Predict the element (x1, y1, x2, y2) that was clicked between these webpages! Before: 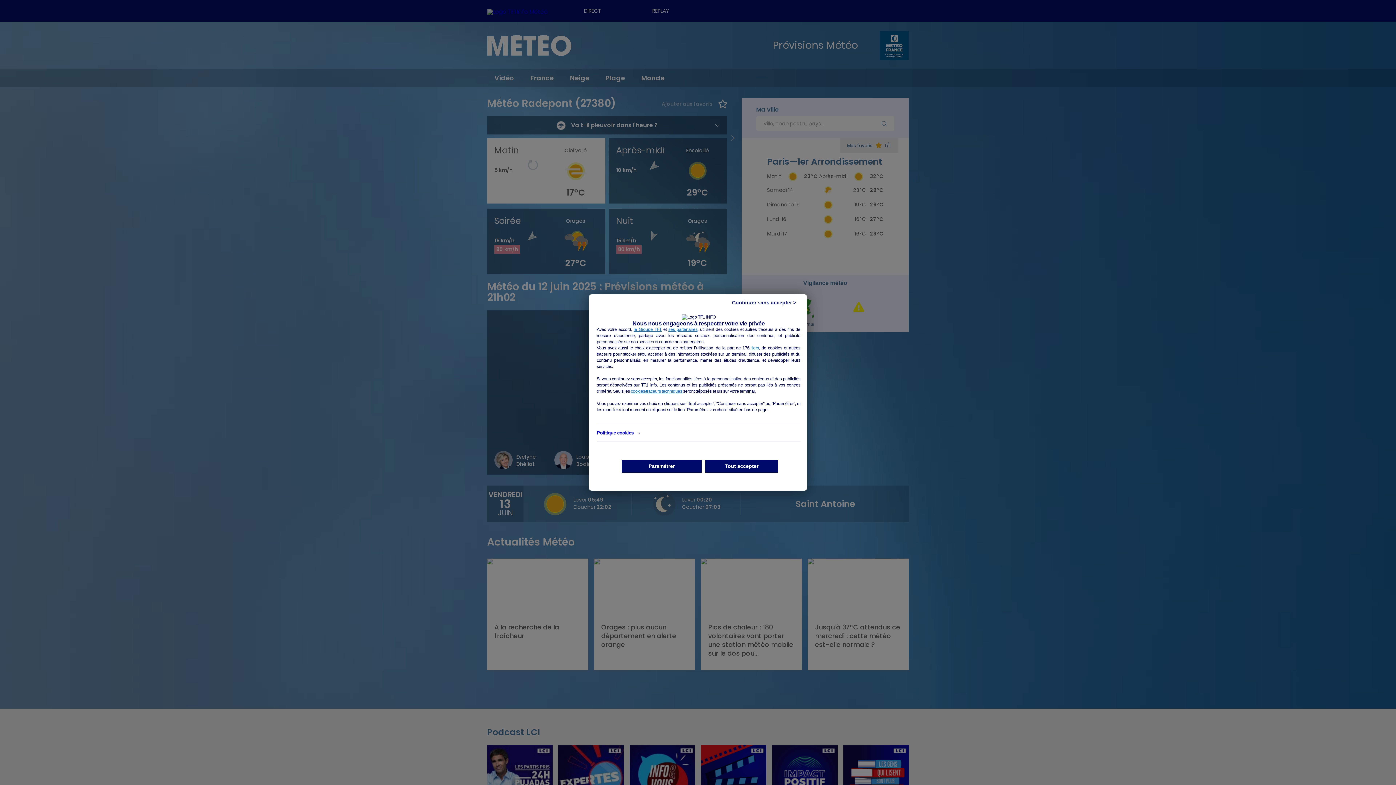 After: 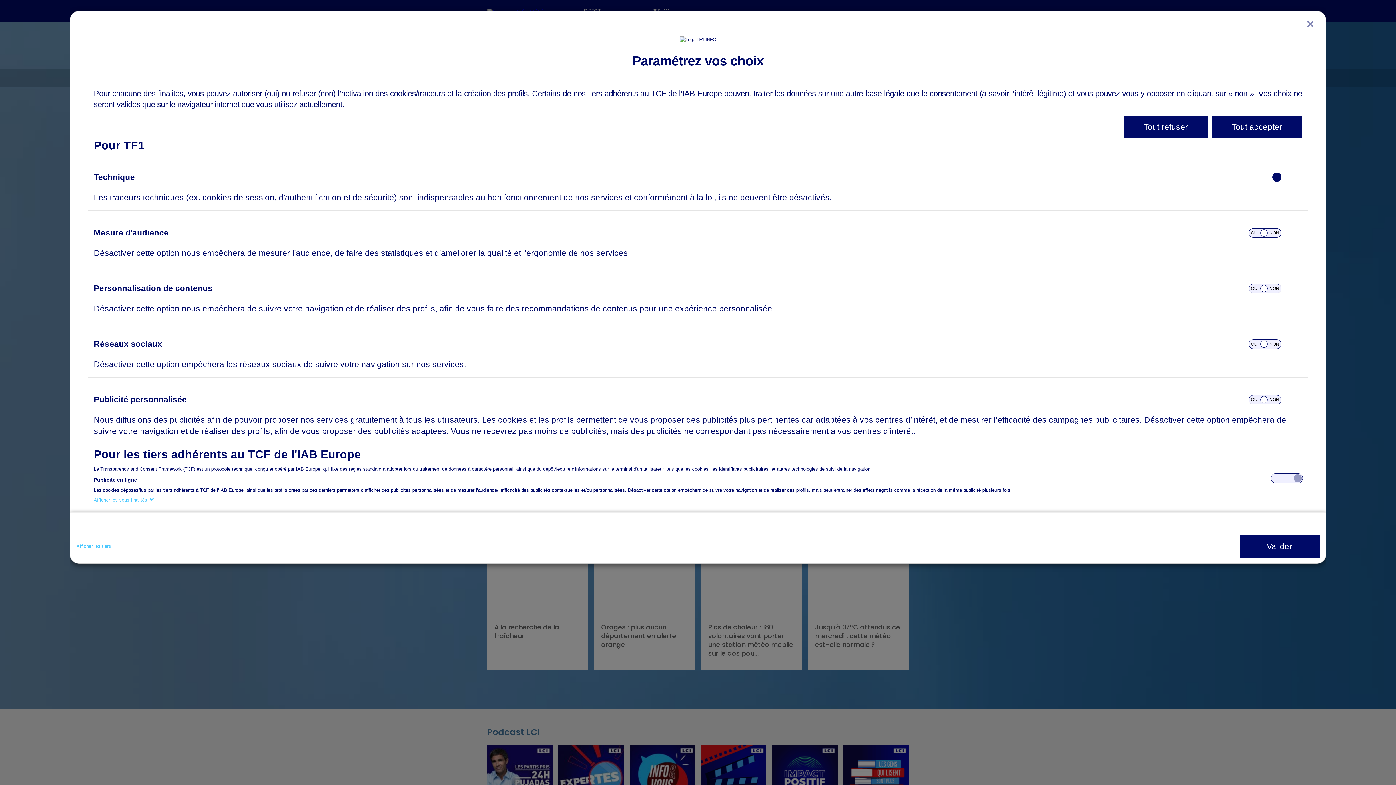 Action: bbox: (621, 460, 701, 472) label: Paramétrer